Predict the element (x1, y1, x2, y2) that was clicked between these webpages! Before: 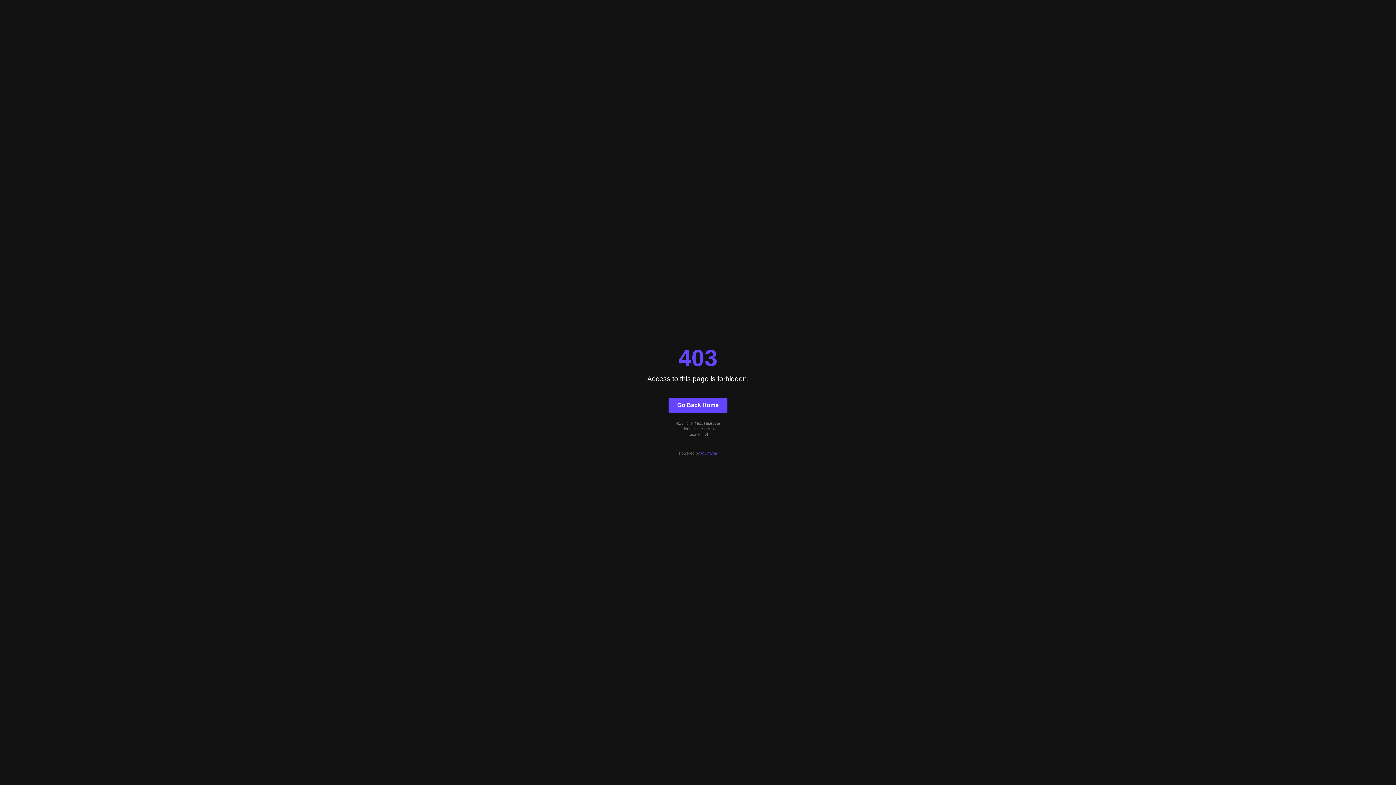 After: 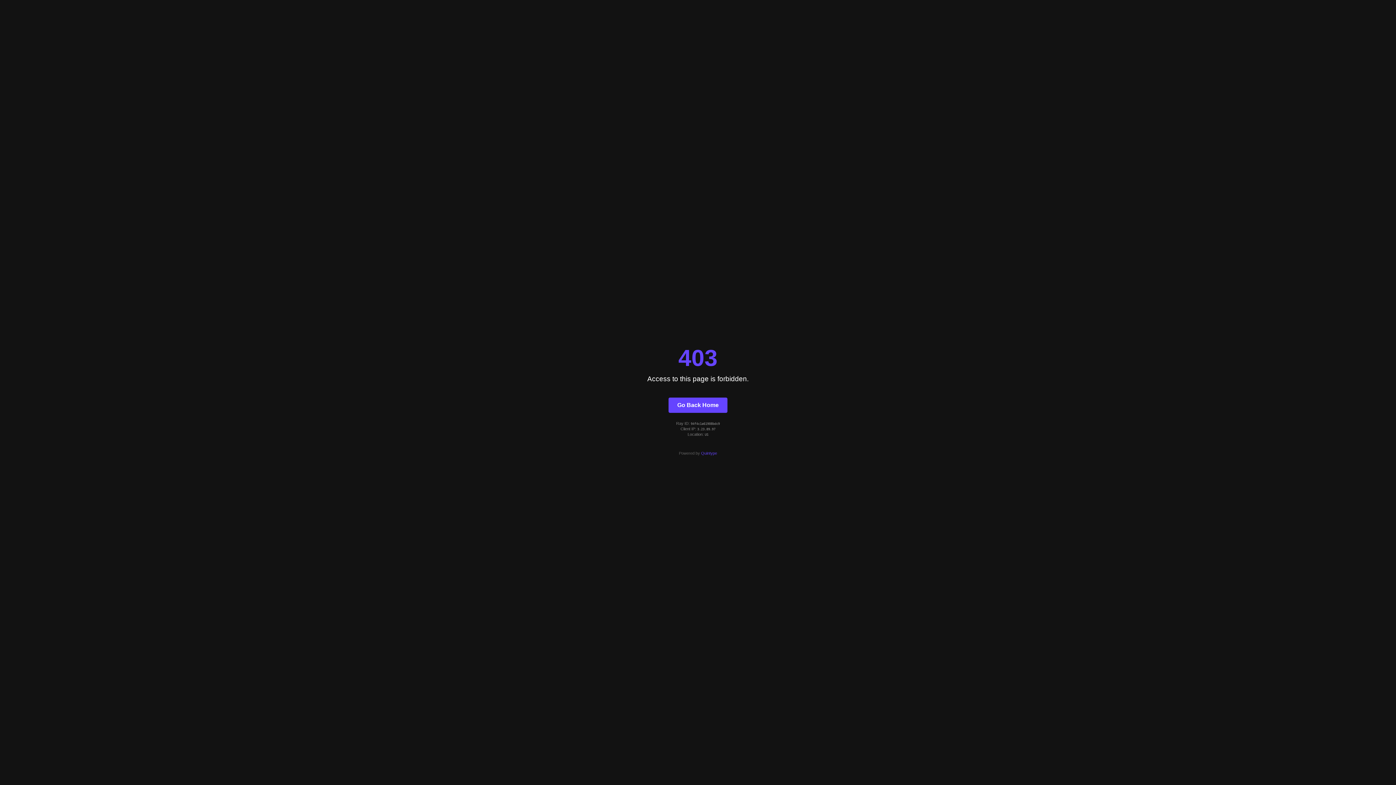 Action: label: Quintype bbox: (701, 451, 717, 455)